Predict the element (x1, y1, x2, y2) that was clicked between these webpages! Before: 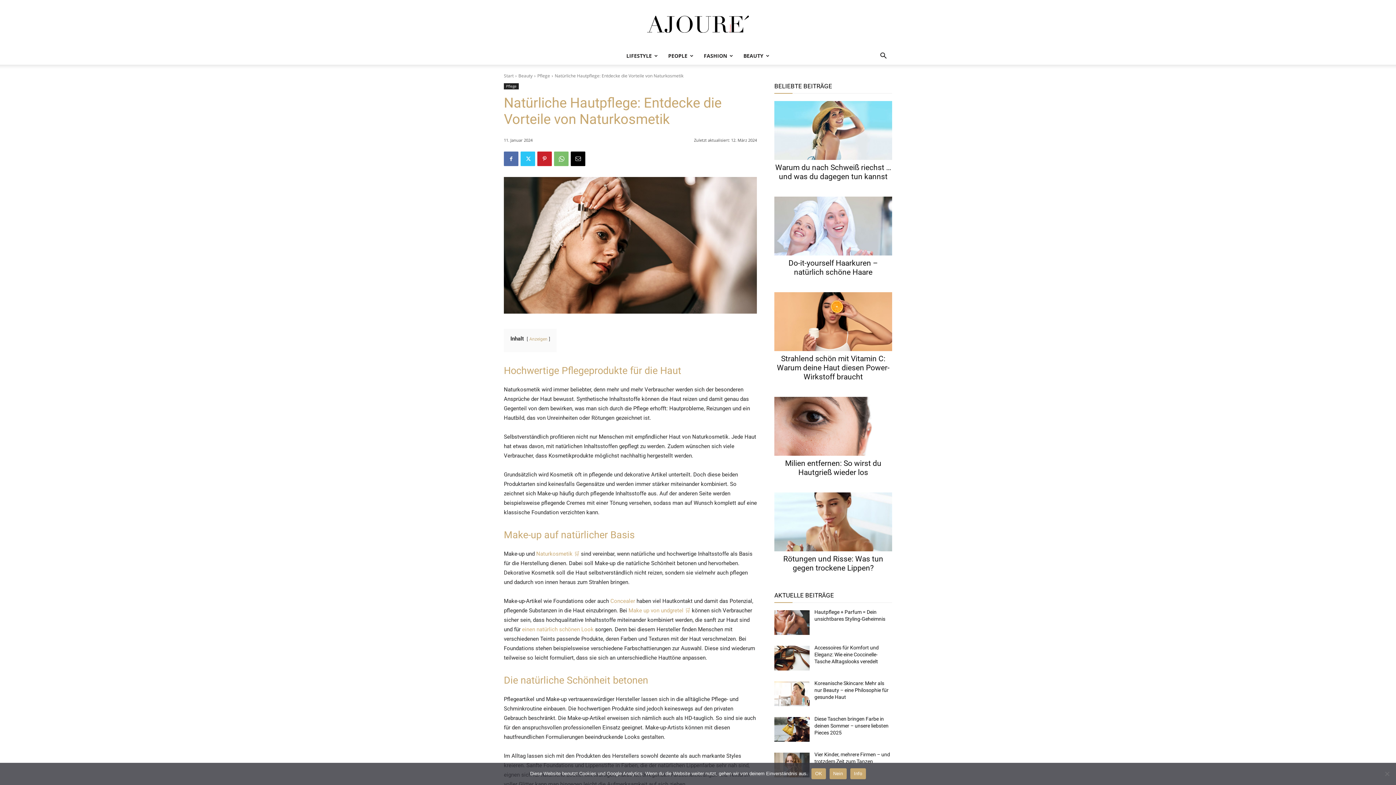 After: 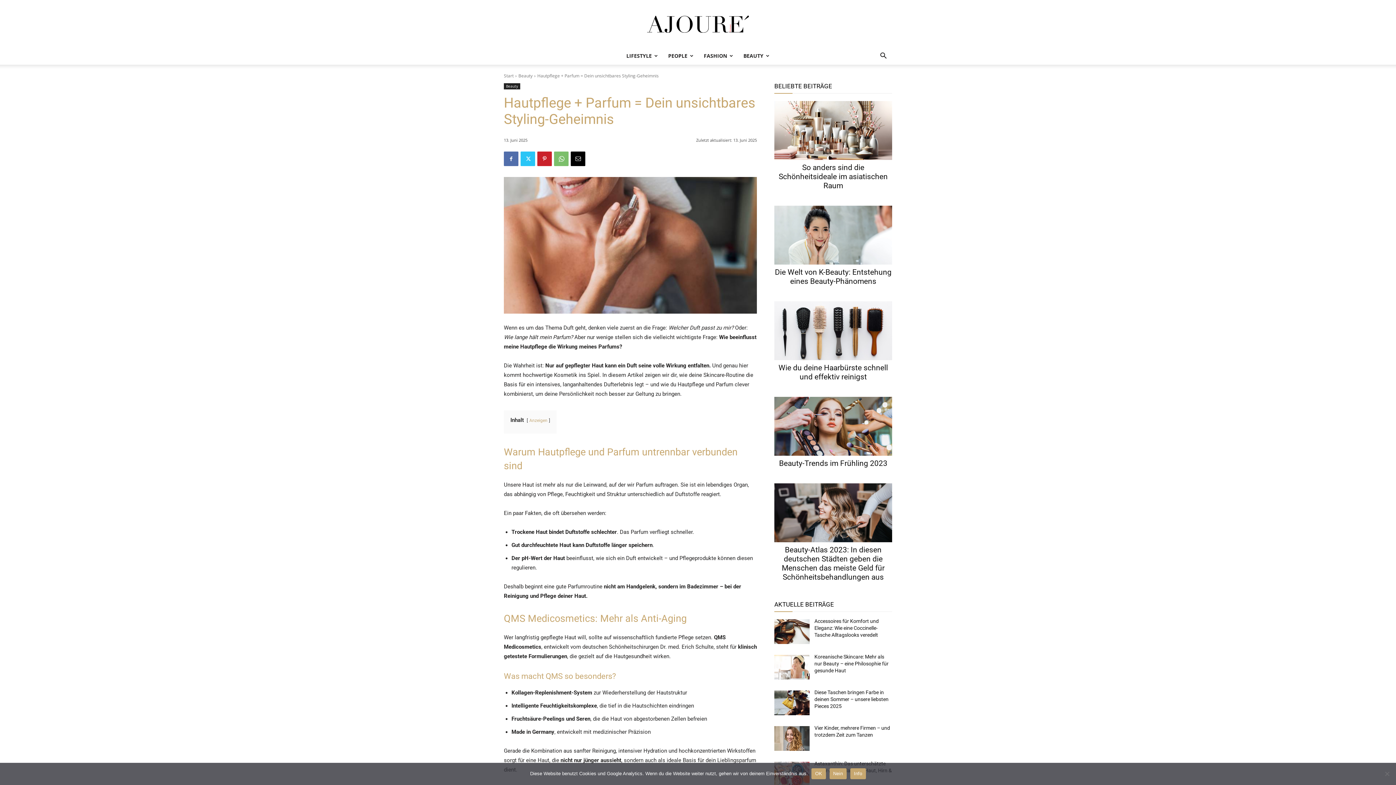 Action: bbox: (774, 610, 809, 635)